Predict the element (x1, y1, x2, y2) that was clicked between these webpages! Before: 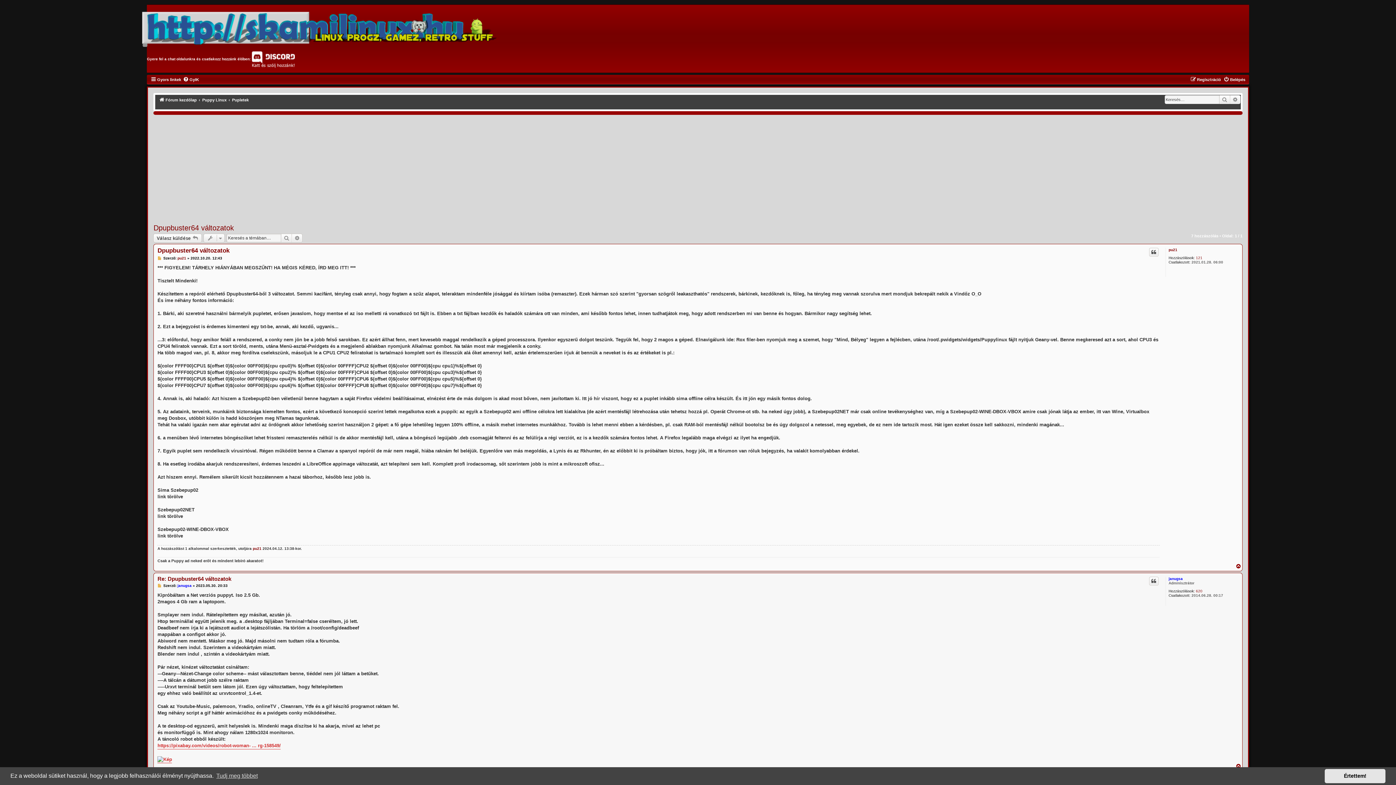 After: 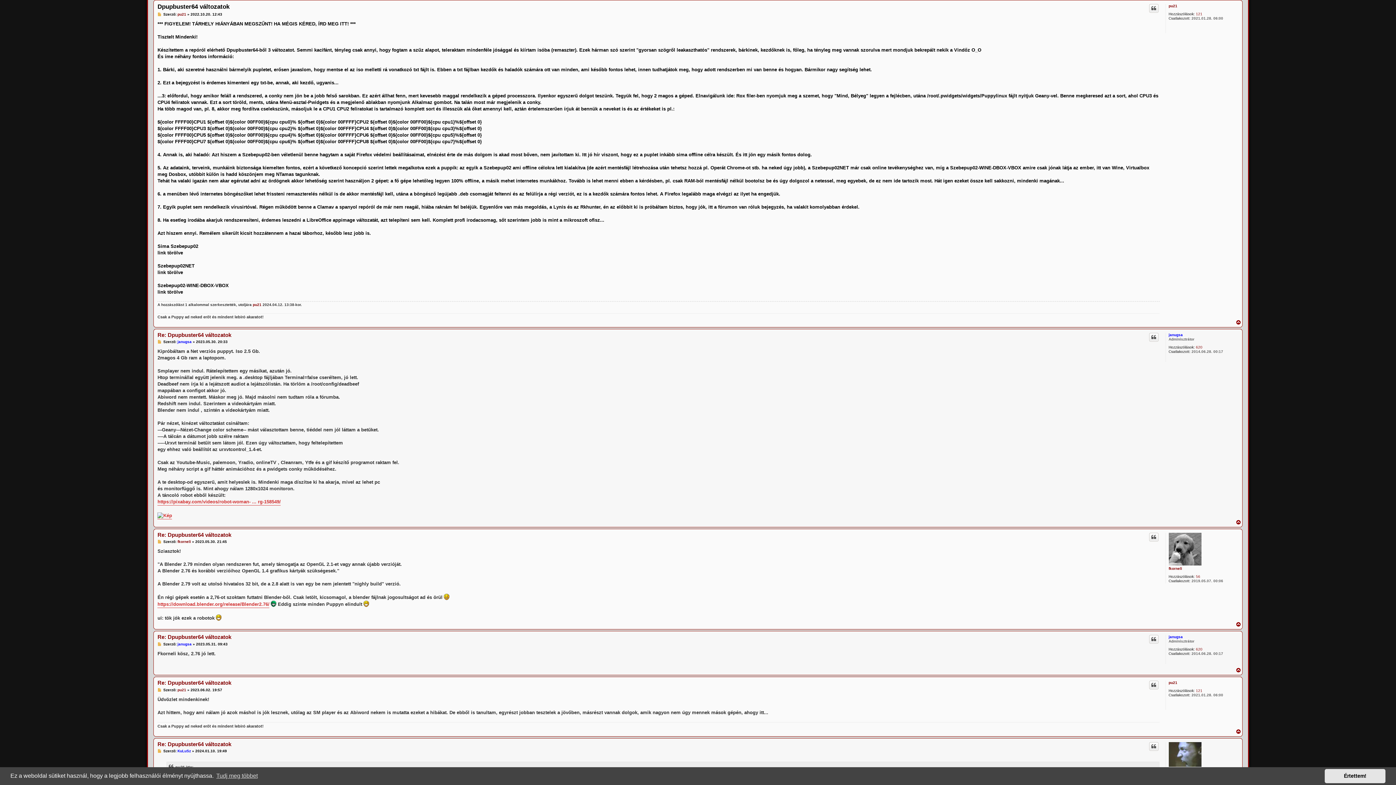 Action: label: Hozzászólás bbox: (157, 256, 162, 260)